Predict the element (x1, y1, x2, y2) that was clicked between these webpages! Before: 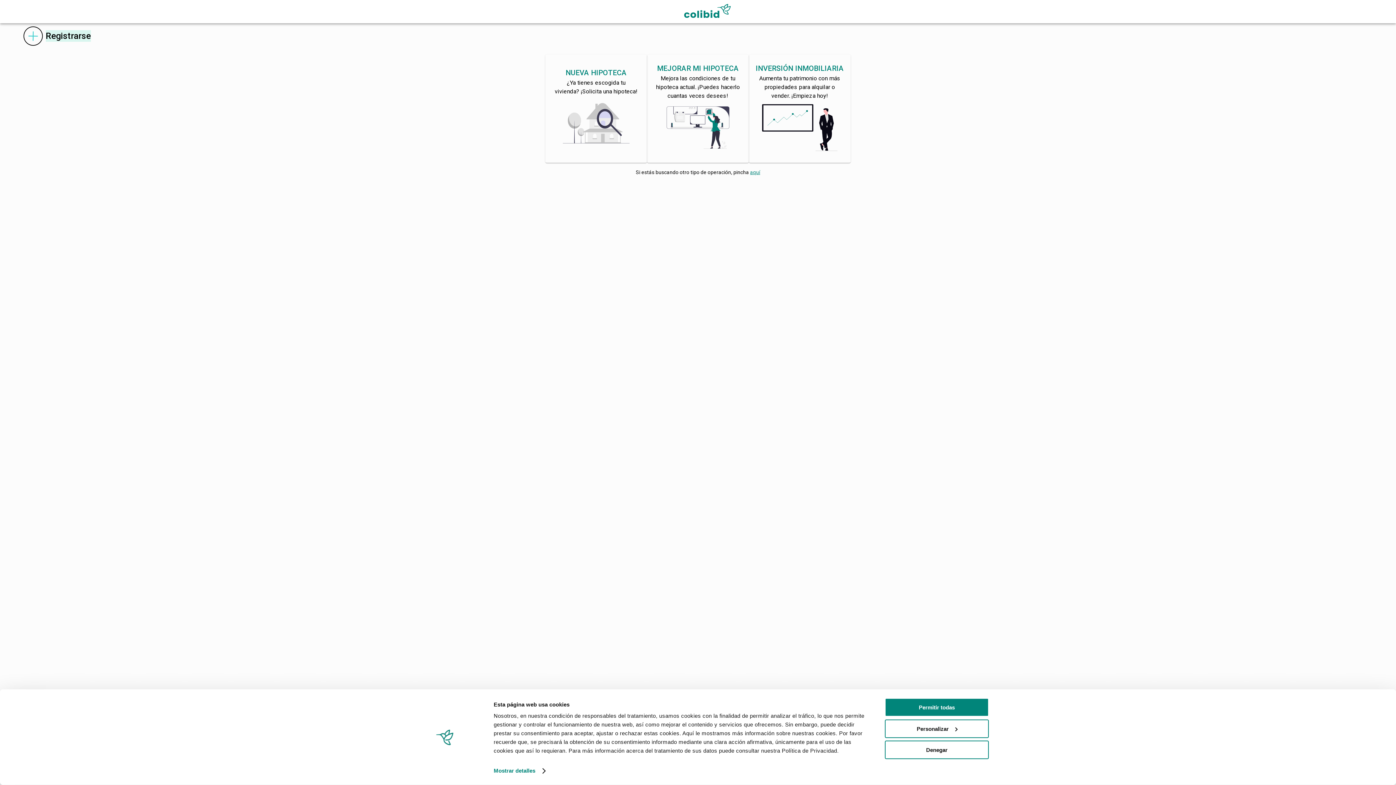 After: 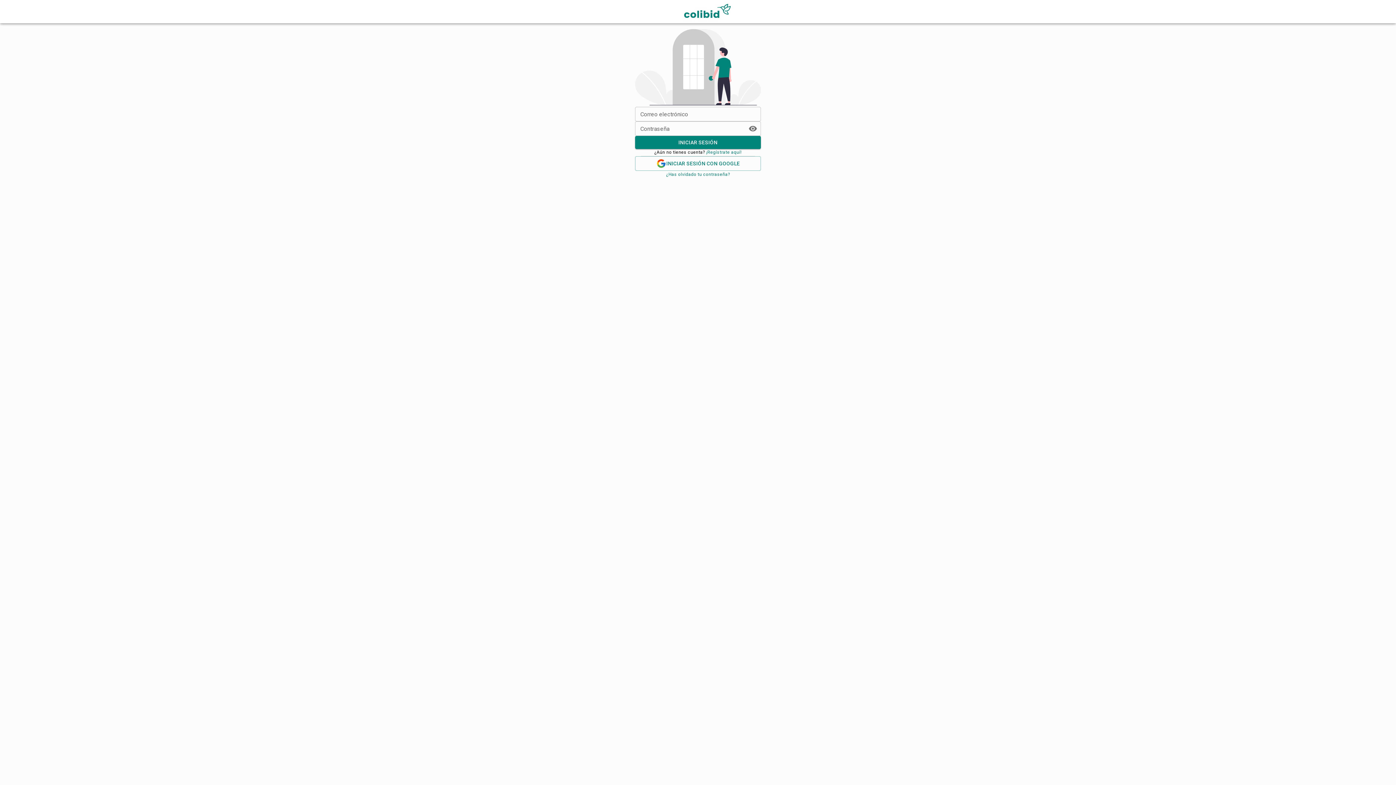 Action: bbox: (684, 12, 730, 19)